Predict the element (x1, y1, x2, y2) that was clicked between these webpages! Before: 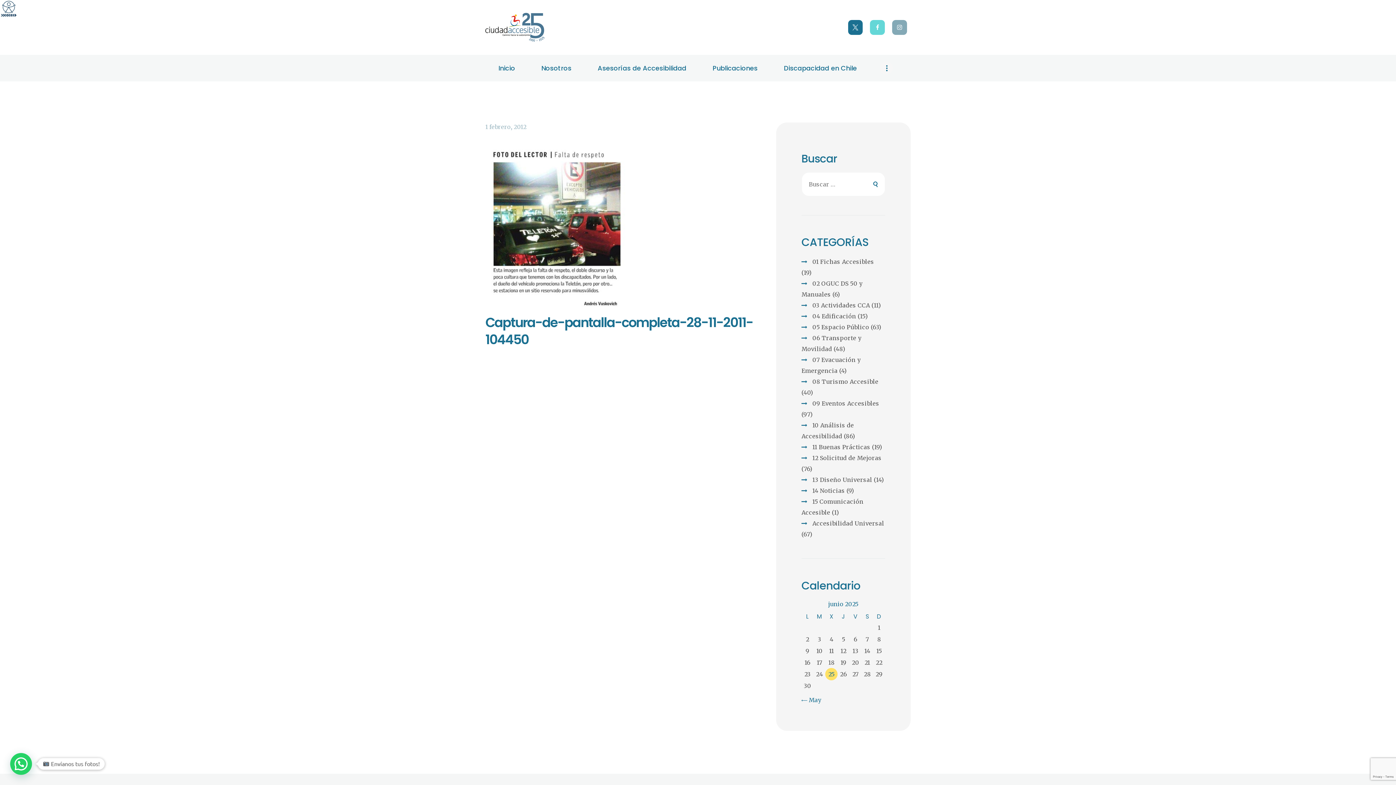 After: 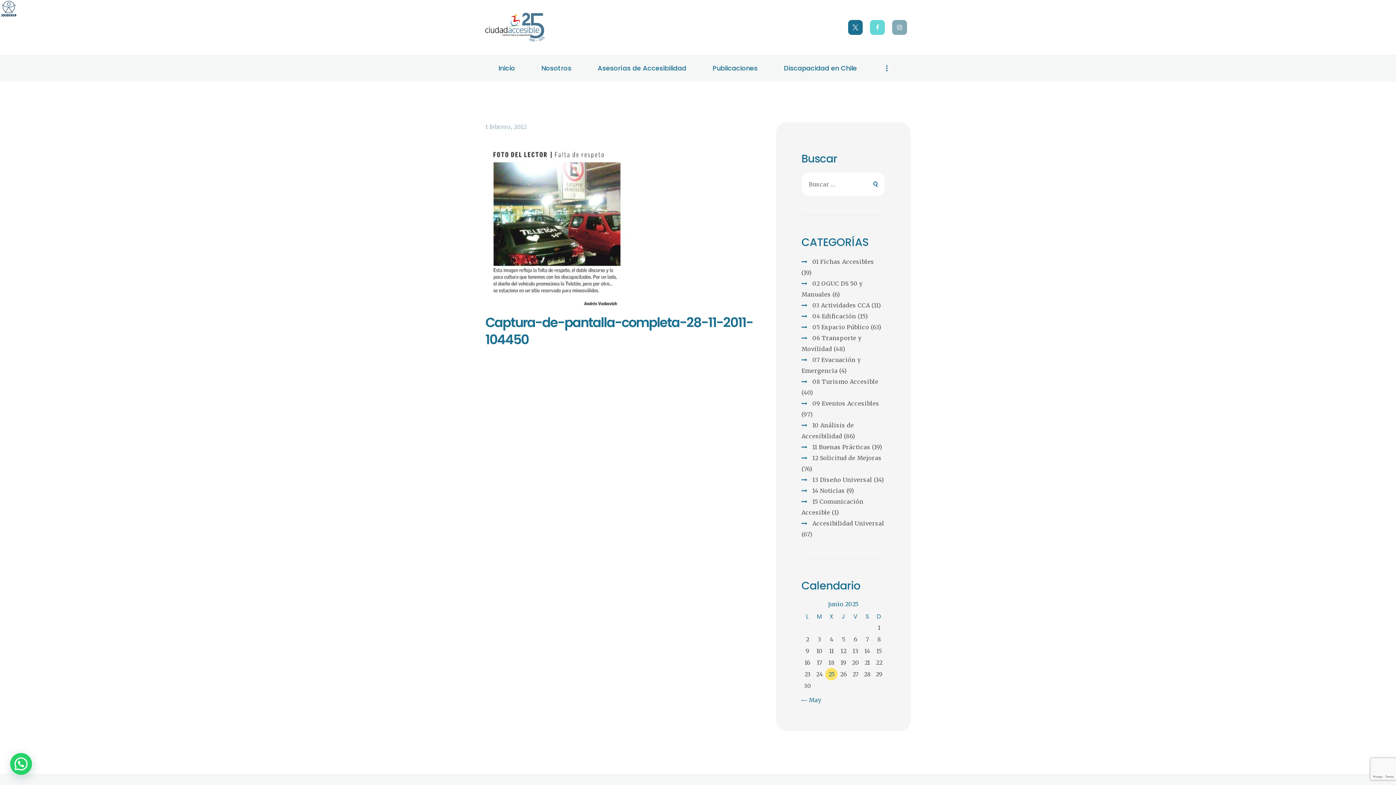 Action: bbox: (485, 123, 526, 130) label: 1 febrero, 2012